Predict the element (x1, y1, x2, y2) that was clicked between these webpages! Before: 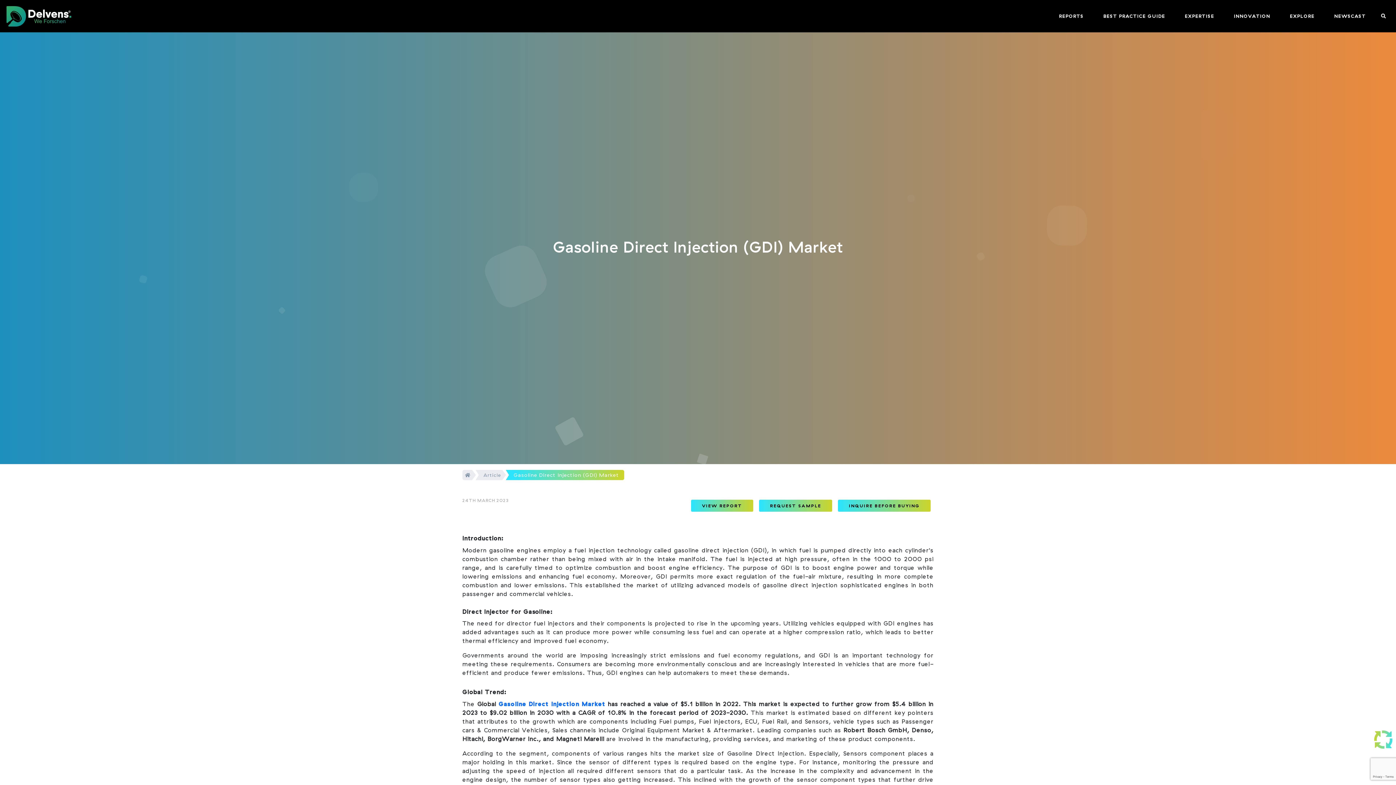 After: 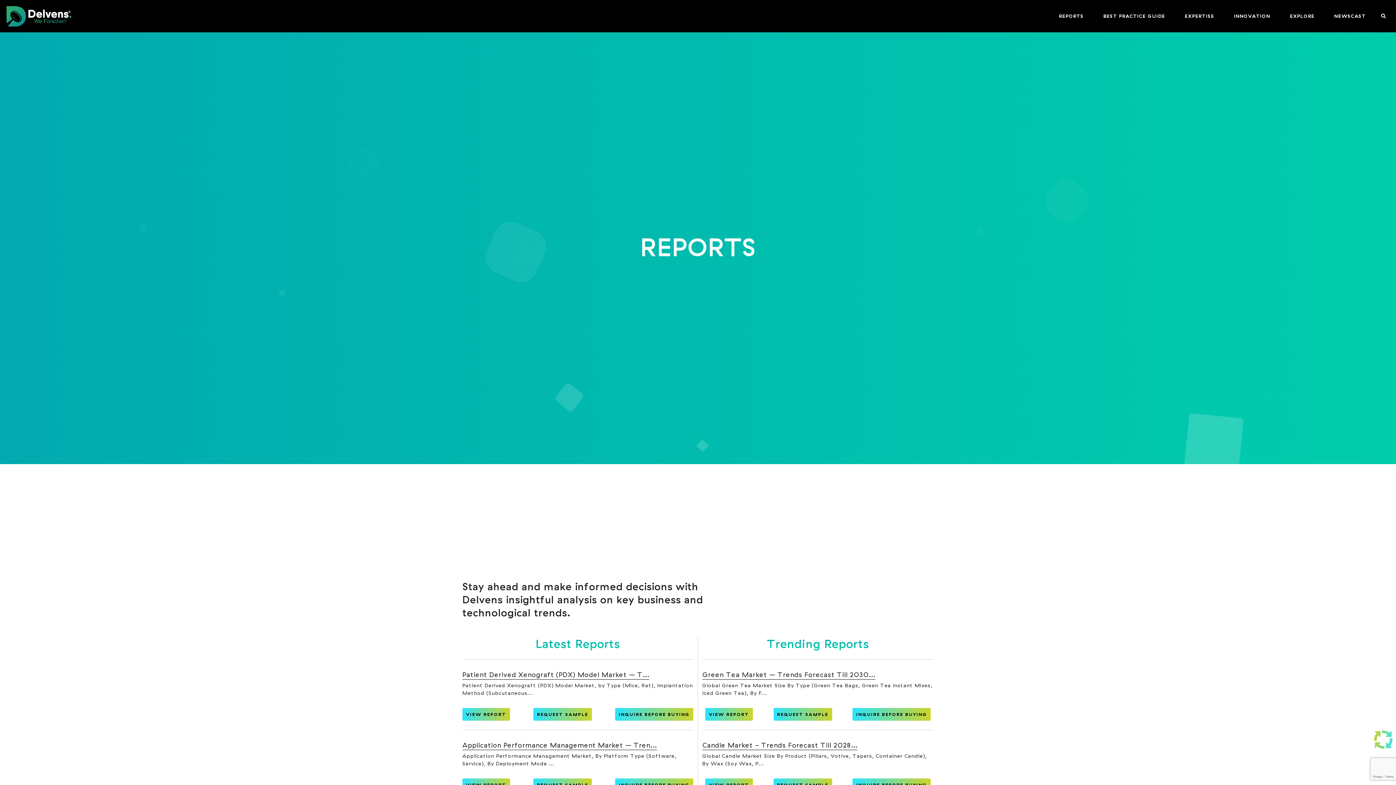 Action: label: REPORTS bbox: (1053, 0, 1089, 32)